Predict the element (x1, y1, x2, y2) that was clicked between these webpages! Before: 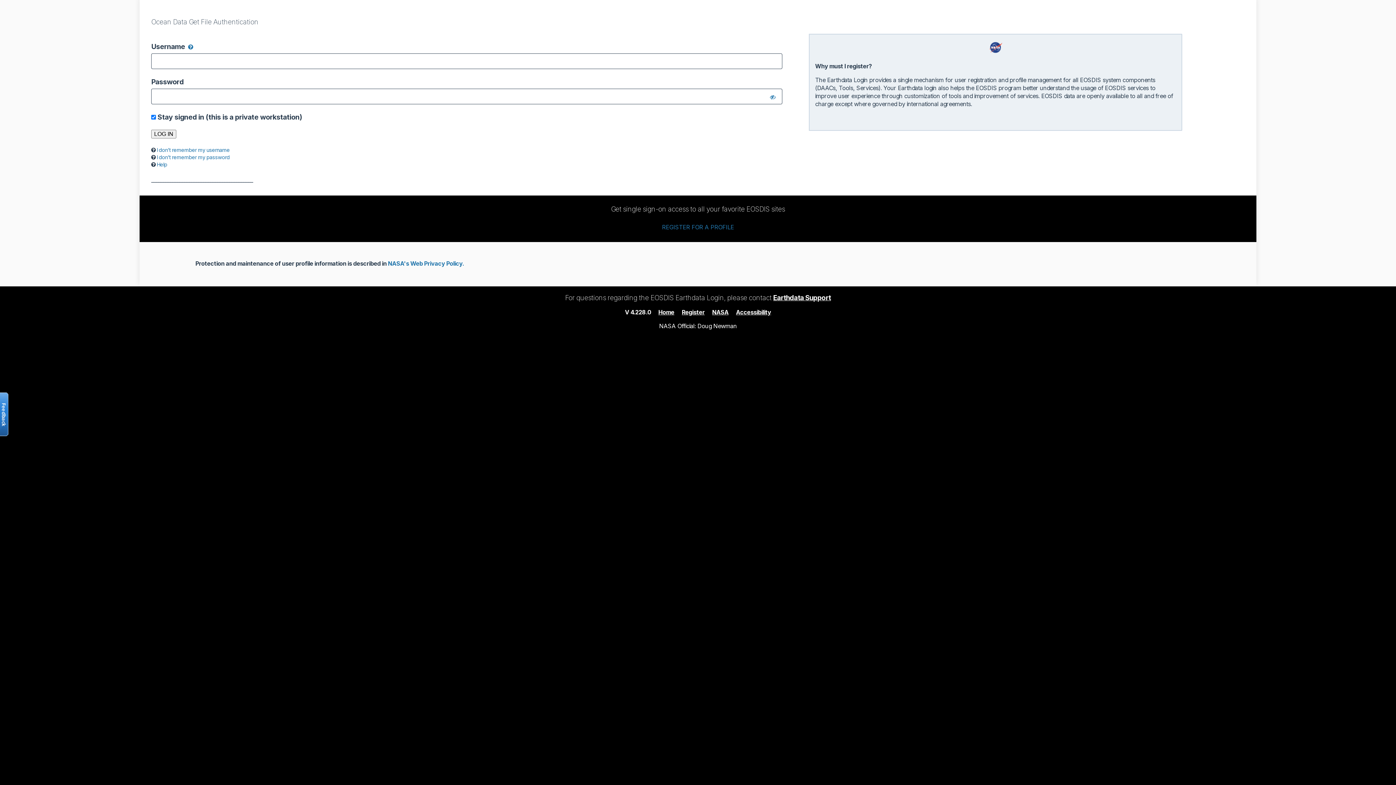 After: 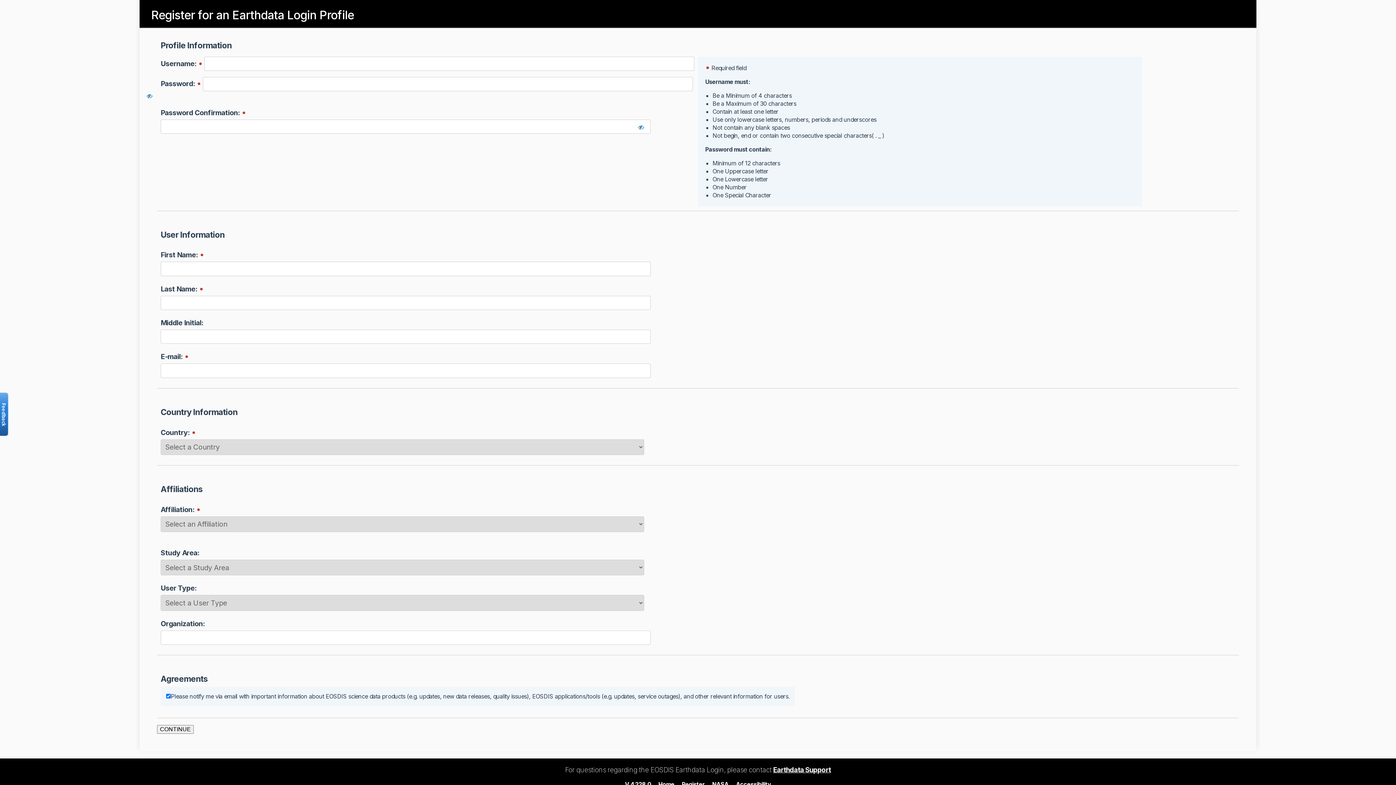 Action: label: Register bbox: (682, 308, 704, 315)